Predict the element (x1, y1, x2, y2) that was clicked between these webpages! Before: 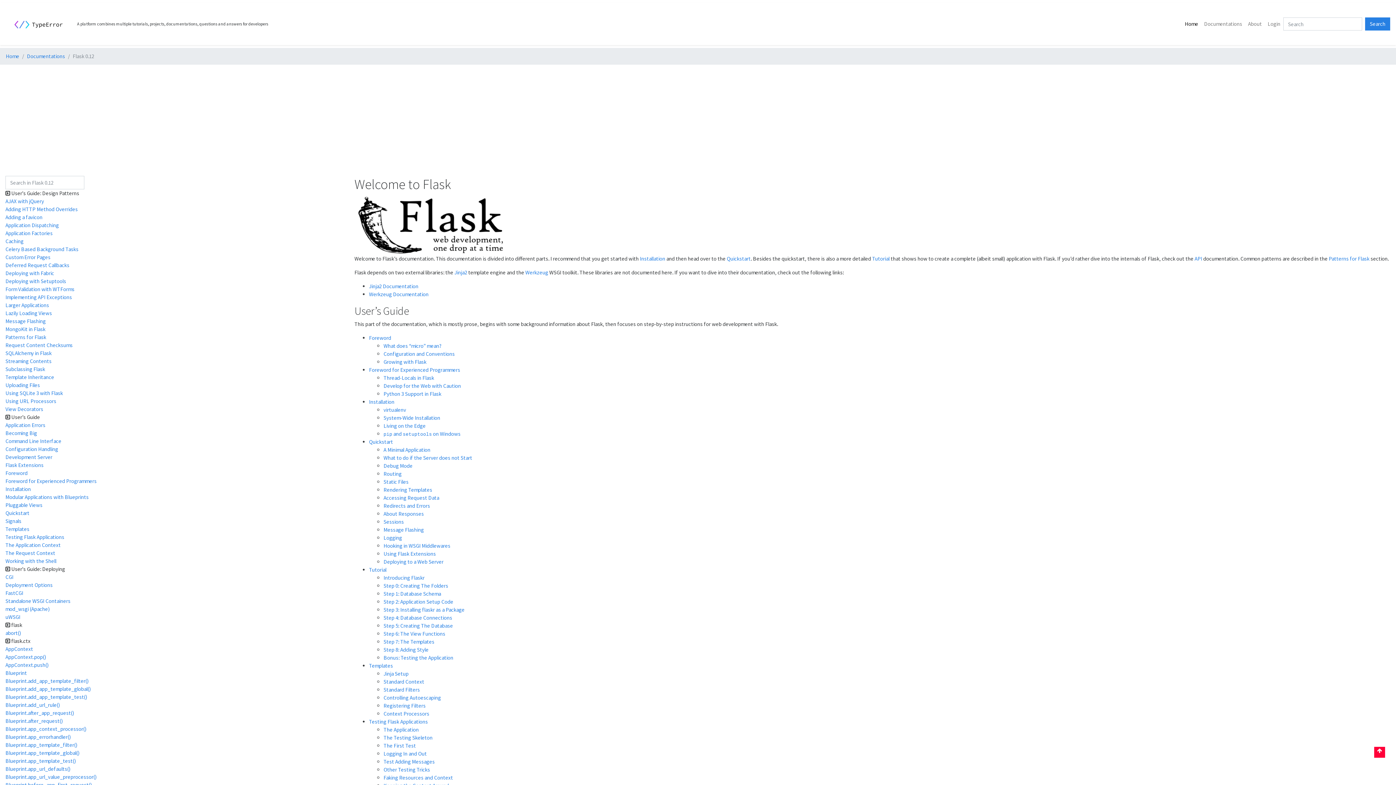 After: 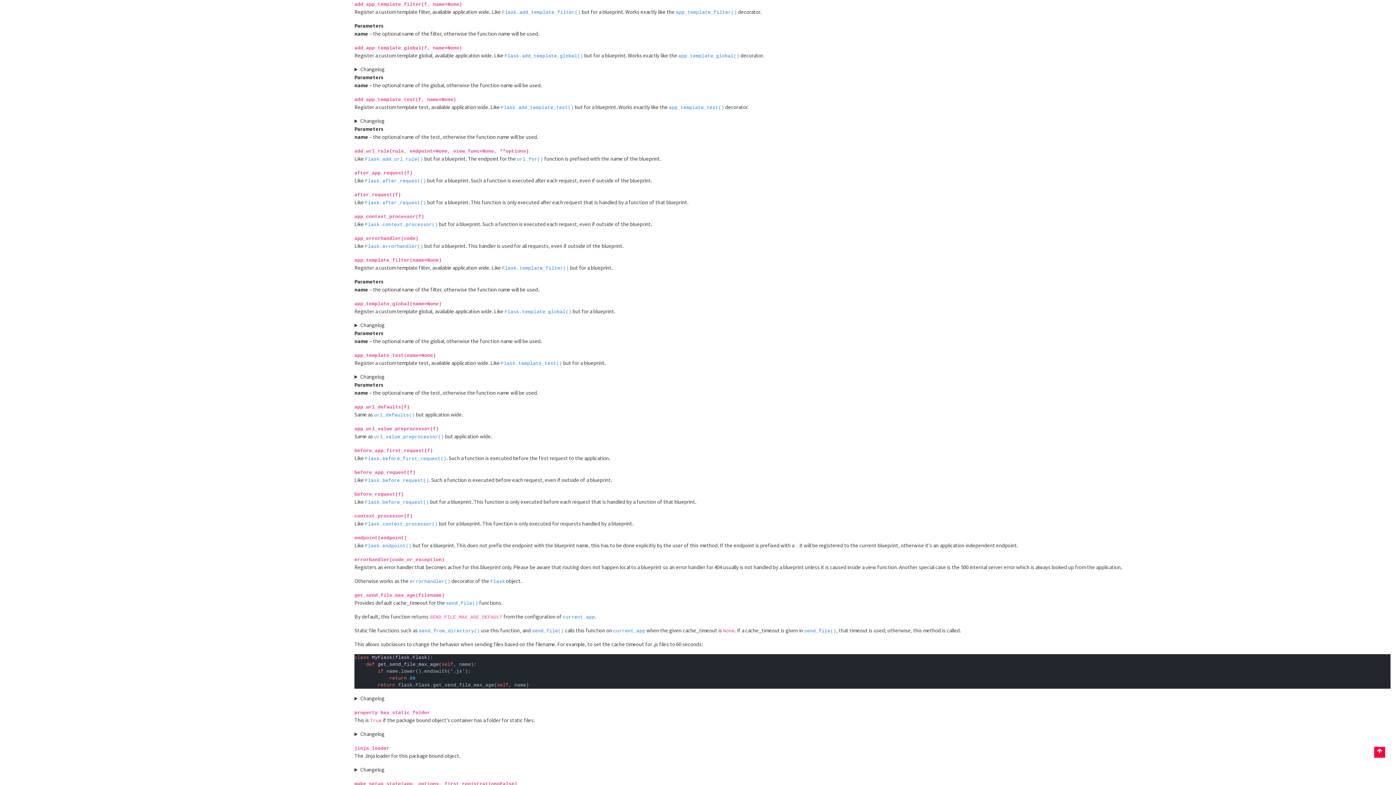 Action: label: Blueprint.add_app_template_filter() bbox: (5, 677, 88, 684)